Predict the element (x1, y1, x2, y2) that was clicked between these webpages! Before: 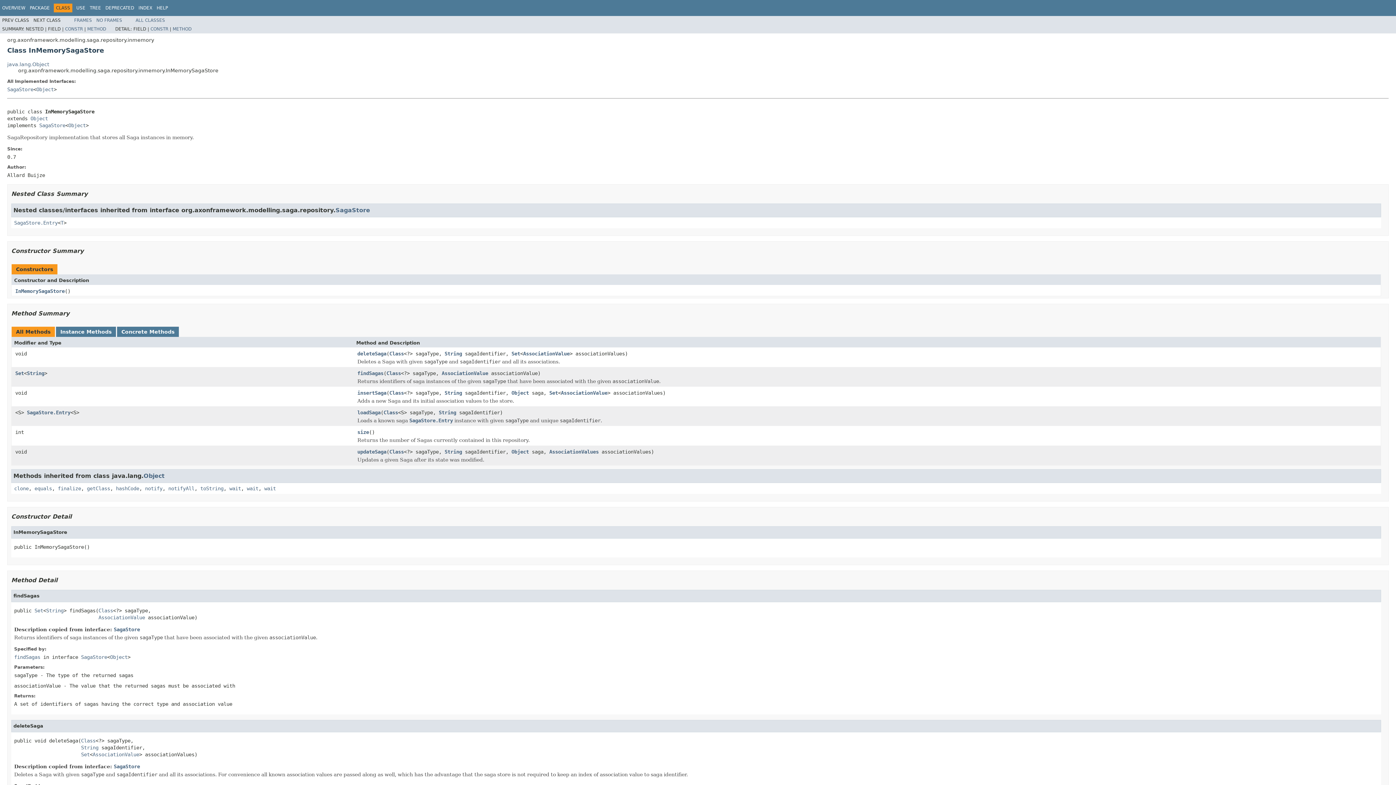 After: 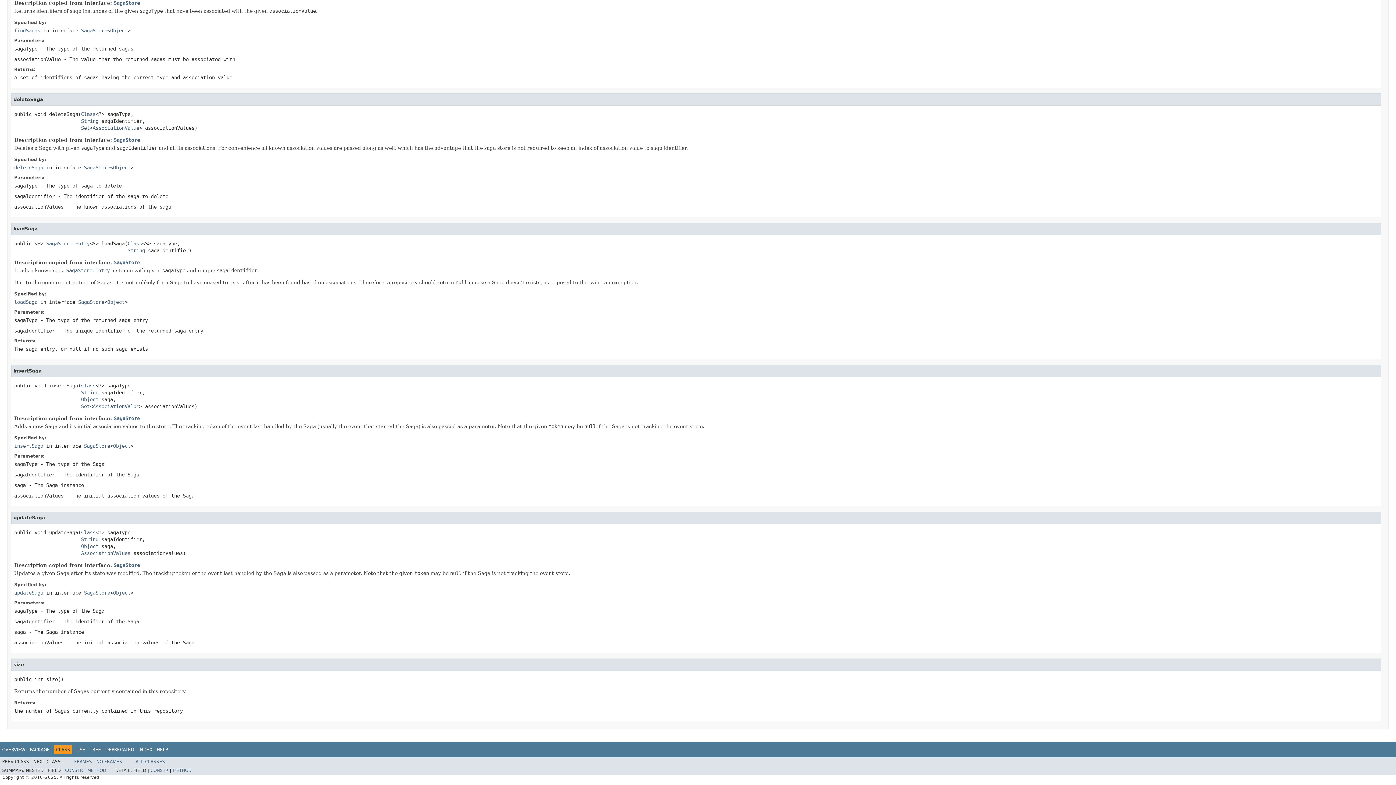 Action: bbox: (357, 429, 369, 436) label: size